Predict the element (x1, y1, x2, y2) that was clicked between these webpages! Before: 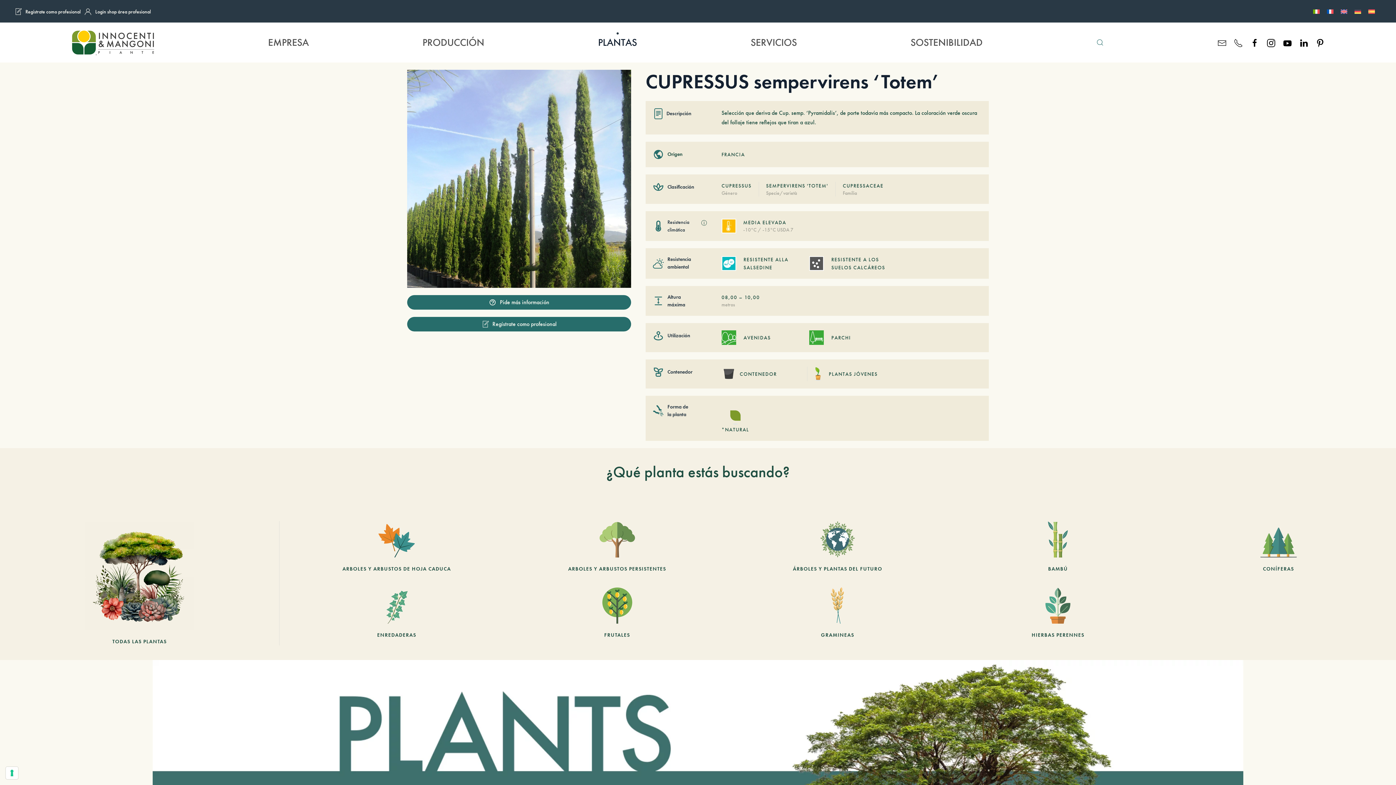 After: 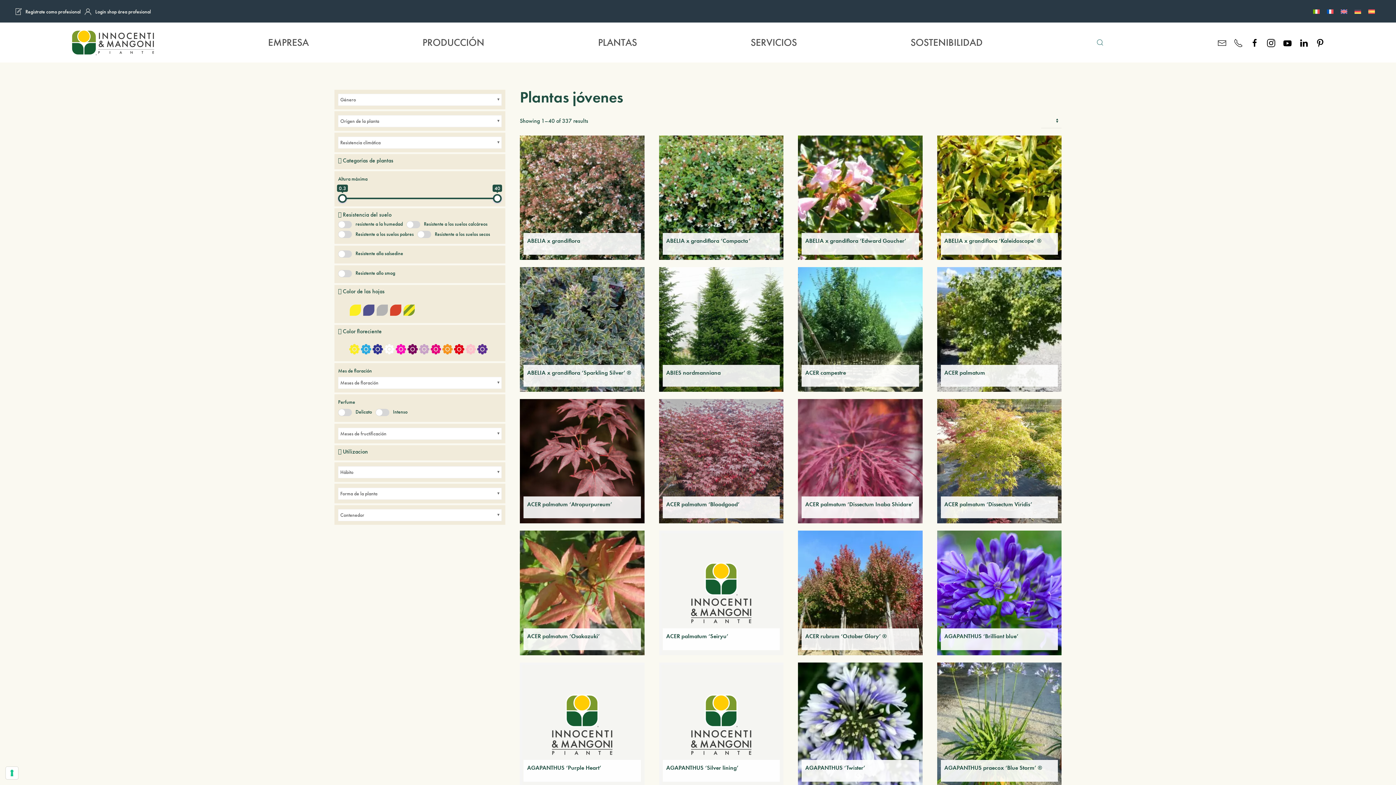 Action: label: PLANTAS JÓVENES bbox: (810, 366, 892, 381)